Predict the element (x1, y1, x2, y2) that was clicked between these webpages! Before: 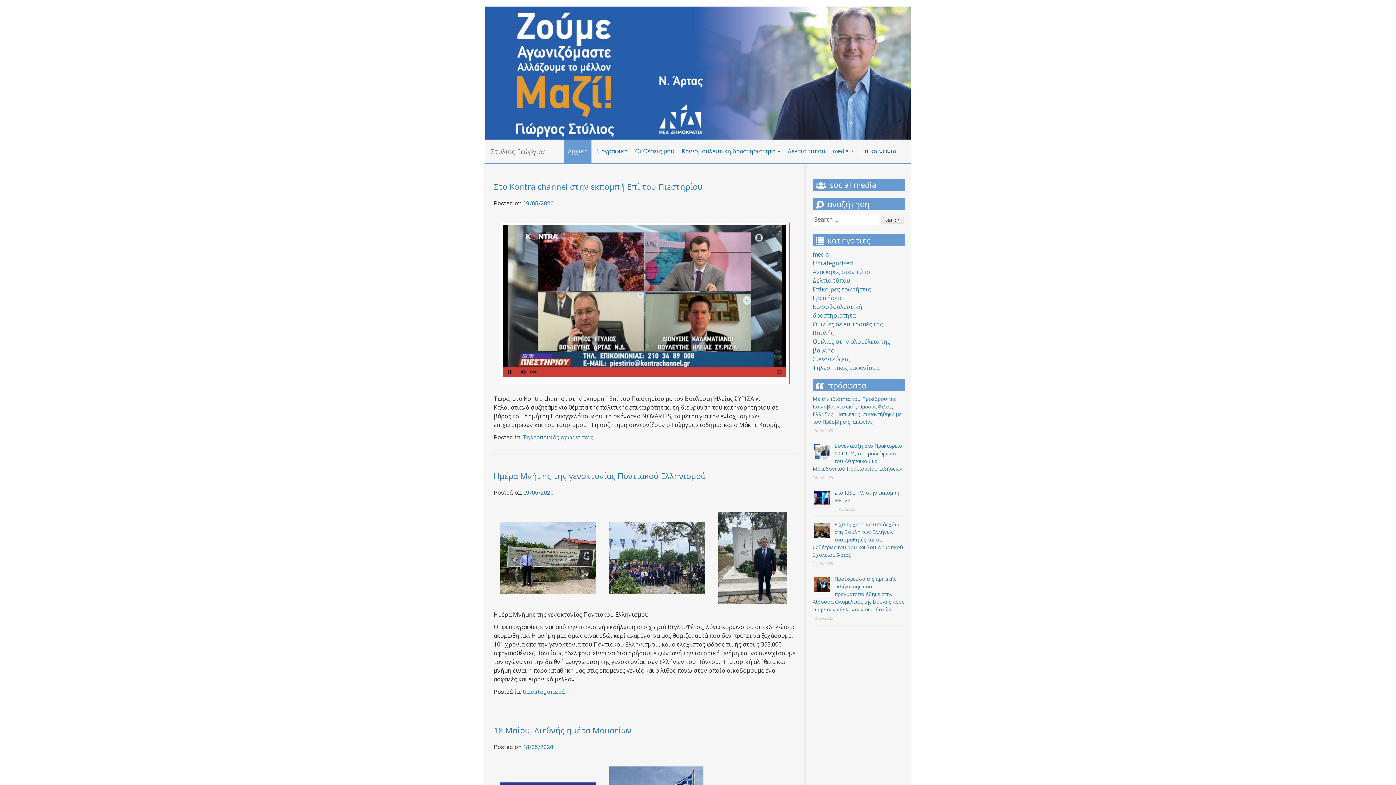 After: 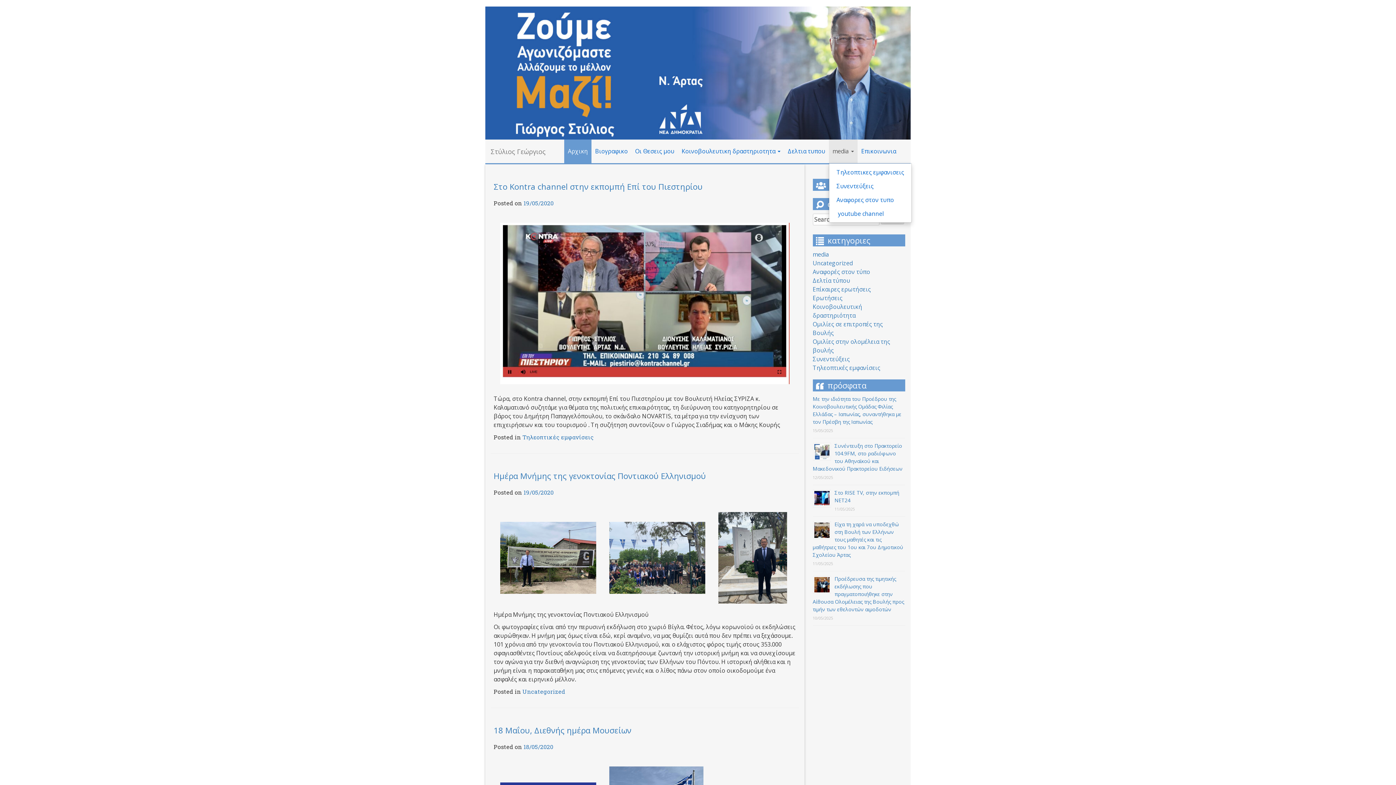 Action: bbox: (829, 139, 857, 163) label: media 